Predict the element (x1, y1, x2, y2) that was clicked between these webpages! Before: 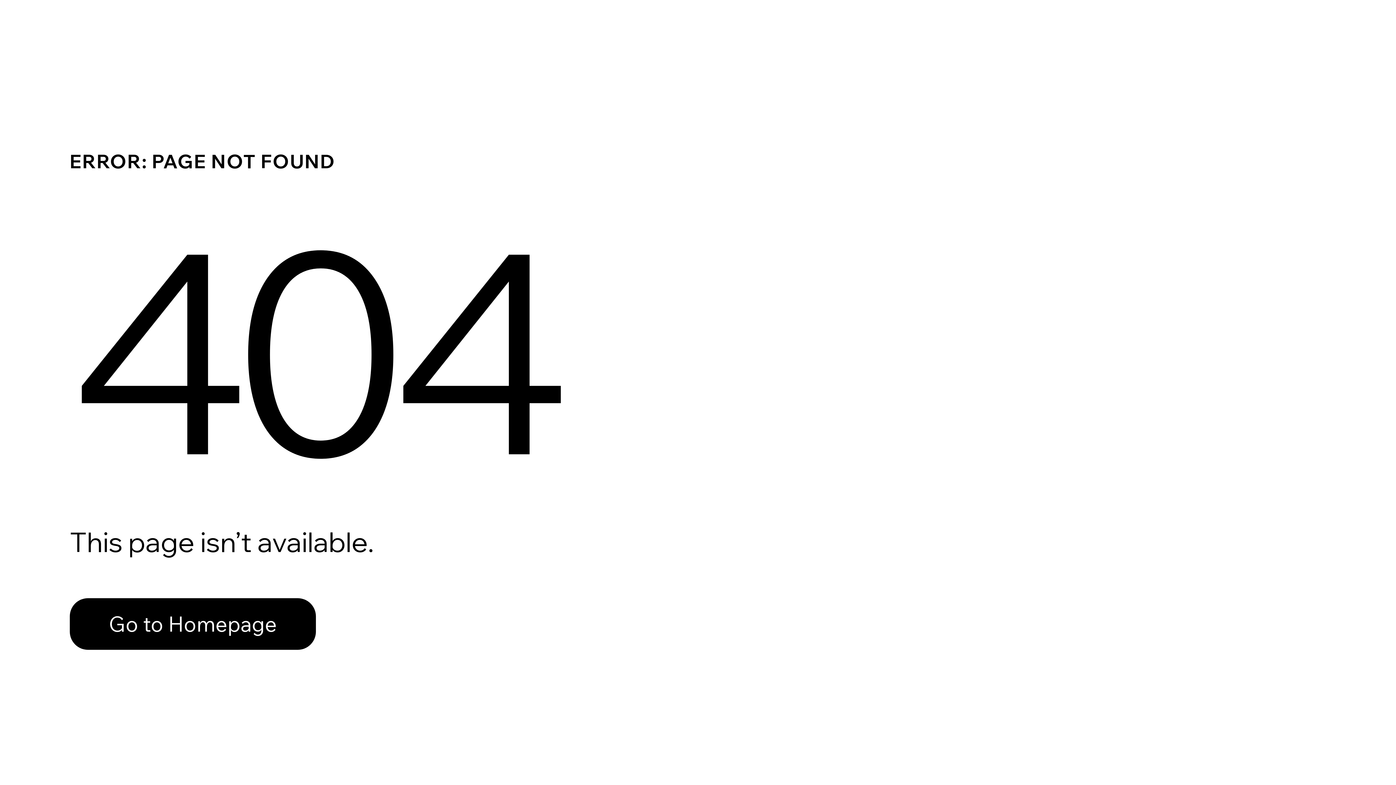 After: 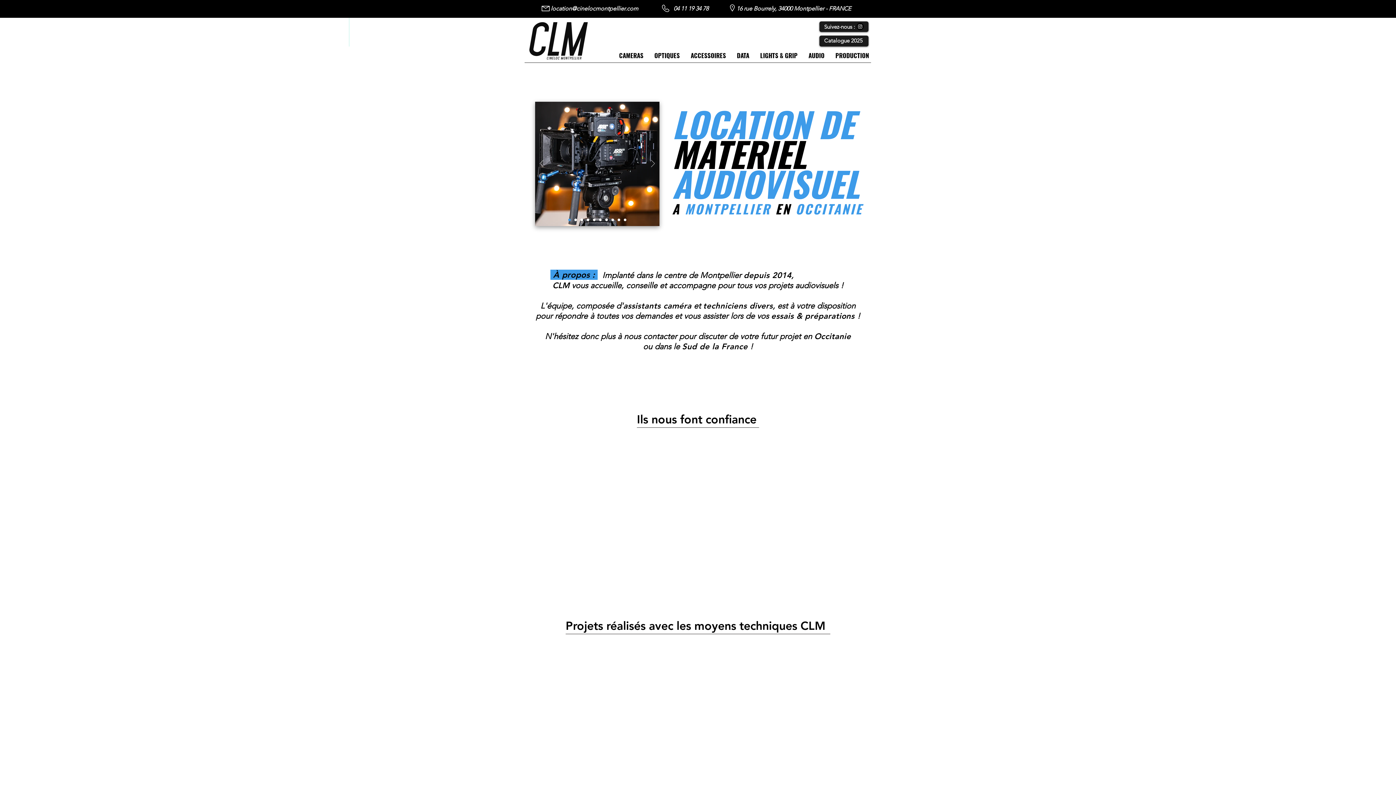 Action: bbox: (69, 582, 768, 659) label: Go to Homepage